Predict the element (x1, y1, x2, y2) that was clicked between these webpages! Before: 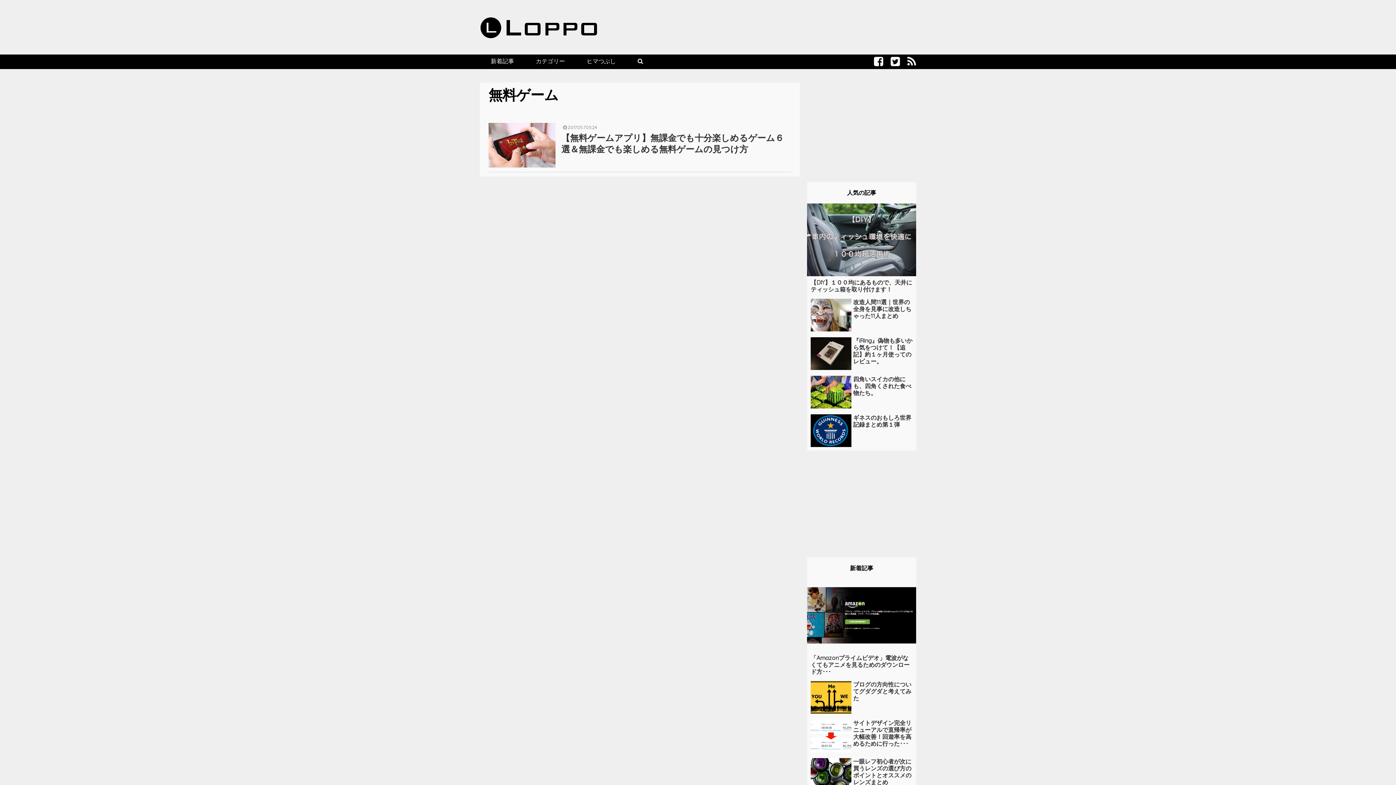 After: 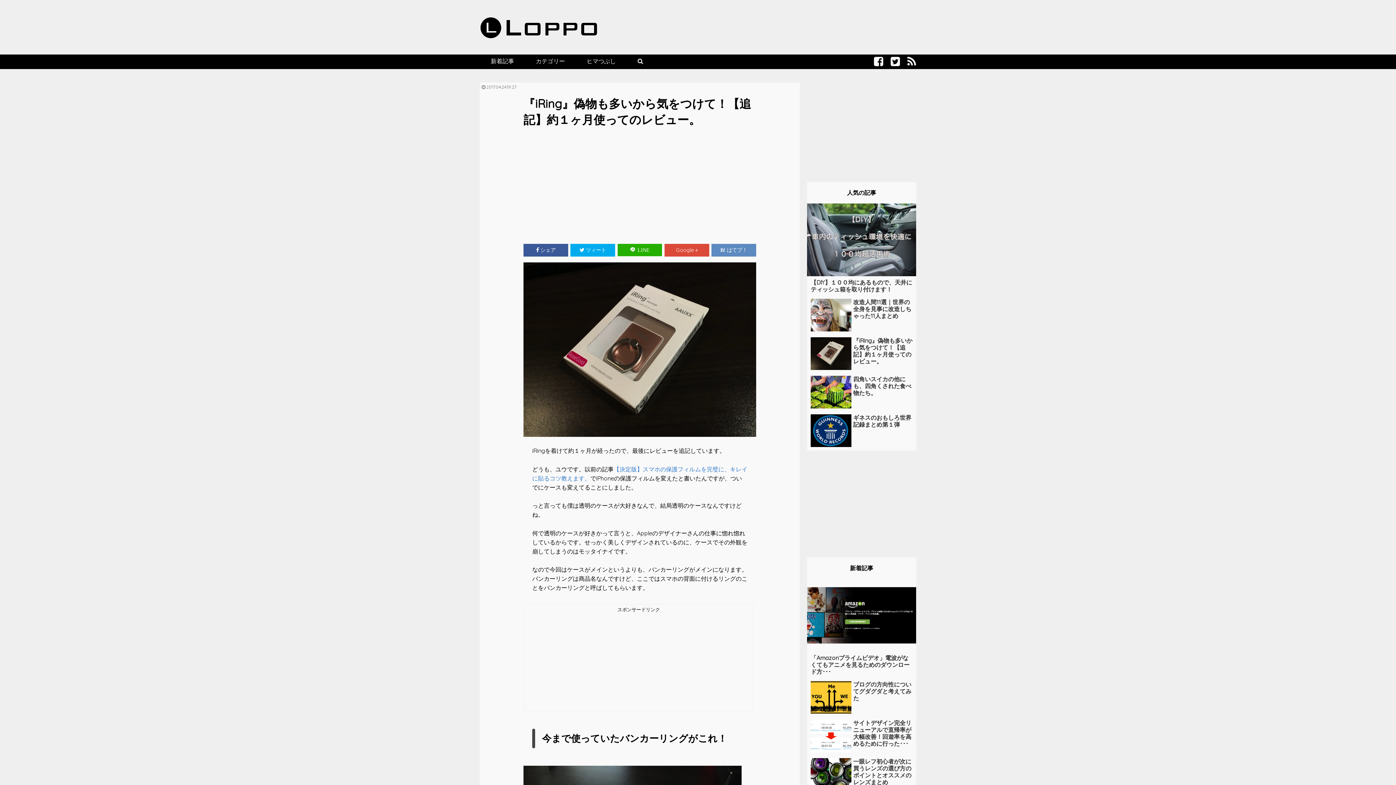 Action: bbox: (807, 337, 916, 370) label: 『iRing』偽物も多いから気をつけて！【追記】約１ヶ月使ってのレビュー。